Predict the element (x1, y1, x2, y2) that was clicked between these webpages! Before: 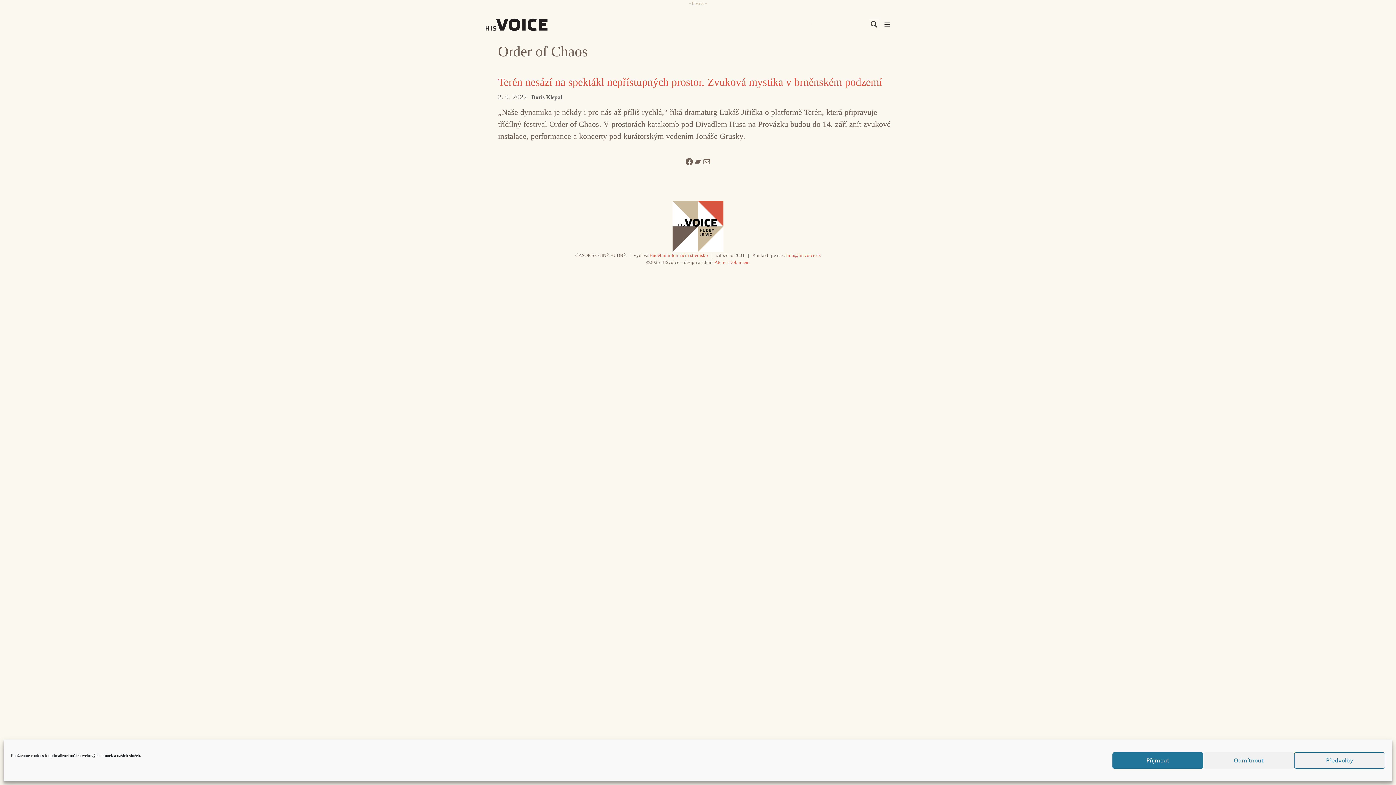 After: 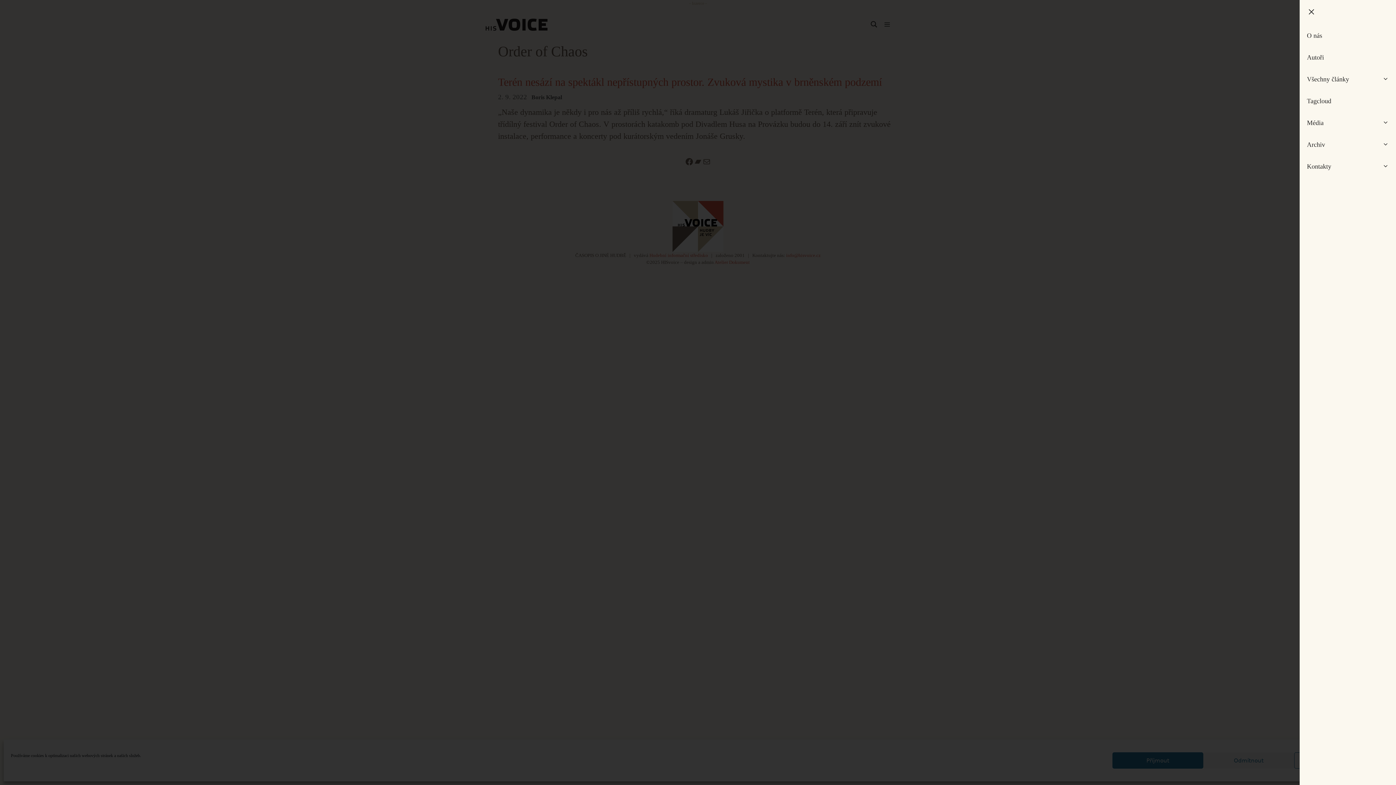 Action: label: Menu bbox: (876, 13, 898, 35)